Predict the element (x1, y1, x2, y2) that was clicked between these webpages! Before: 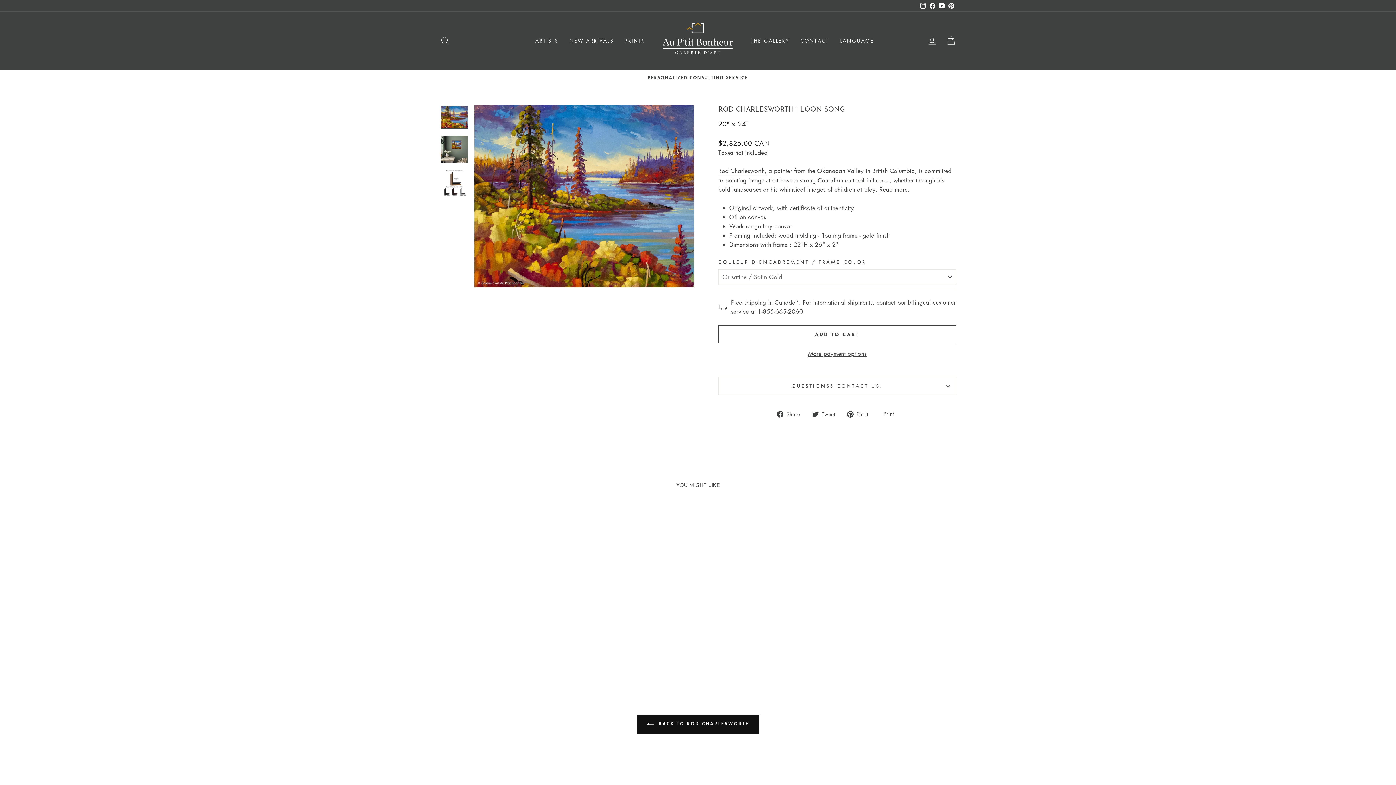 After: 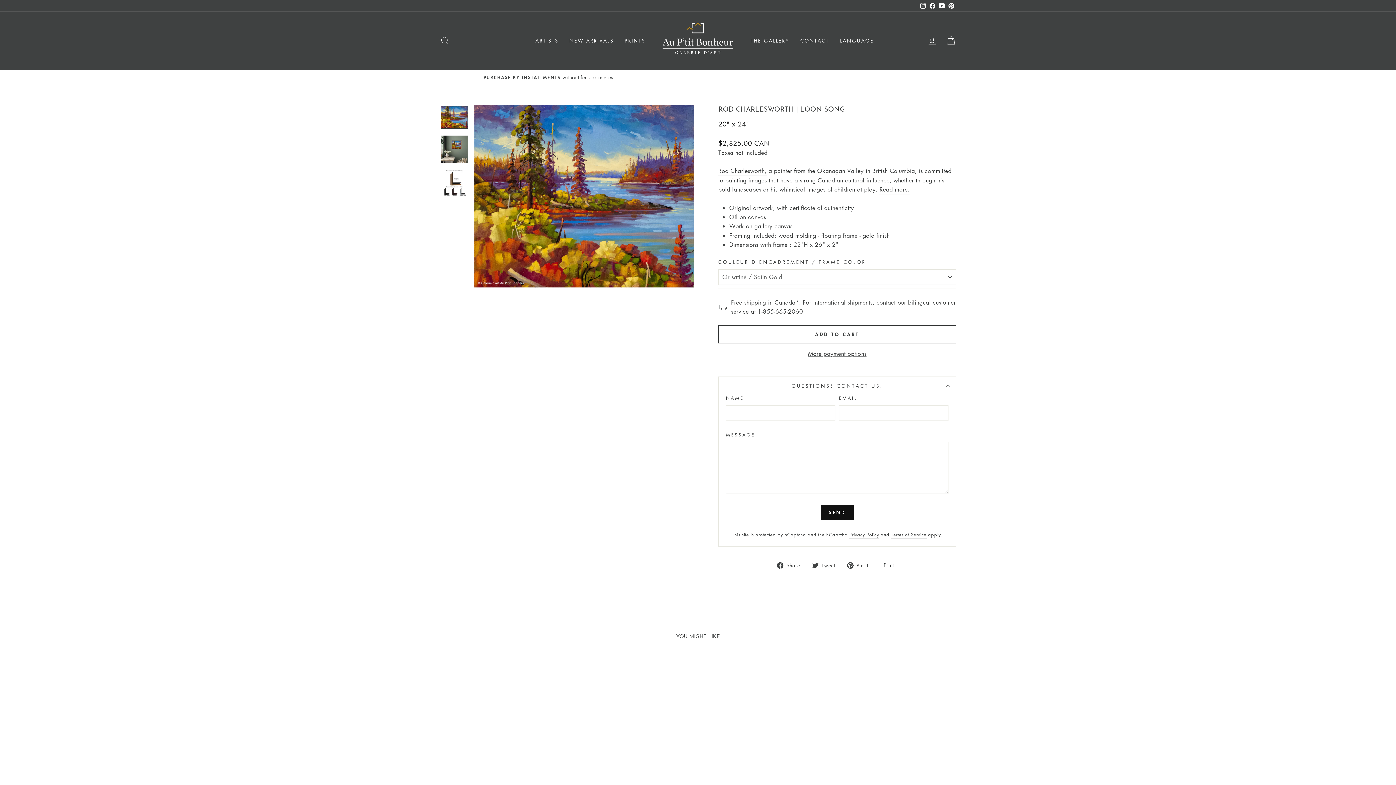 Action: bbox: (718, 376, 956, 395) label: QUESTIONS? CONTACT US!